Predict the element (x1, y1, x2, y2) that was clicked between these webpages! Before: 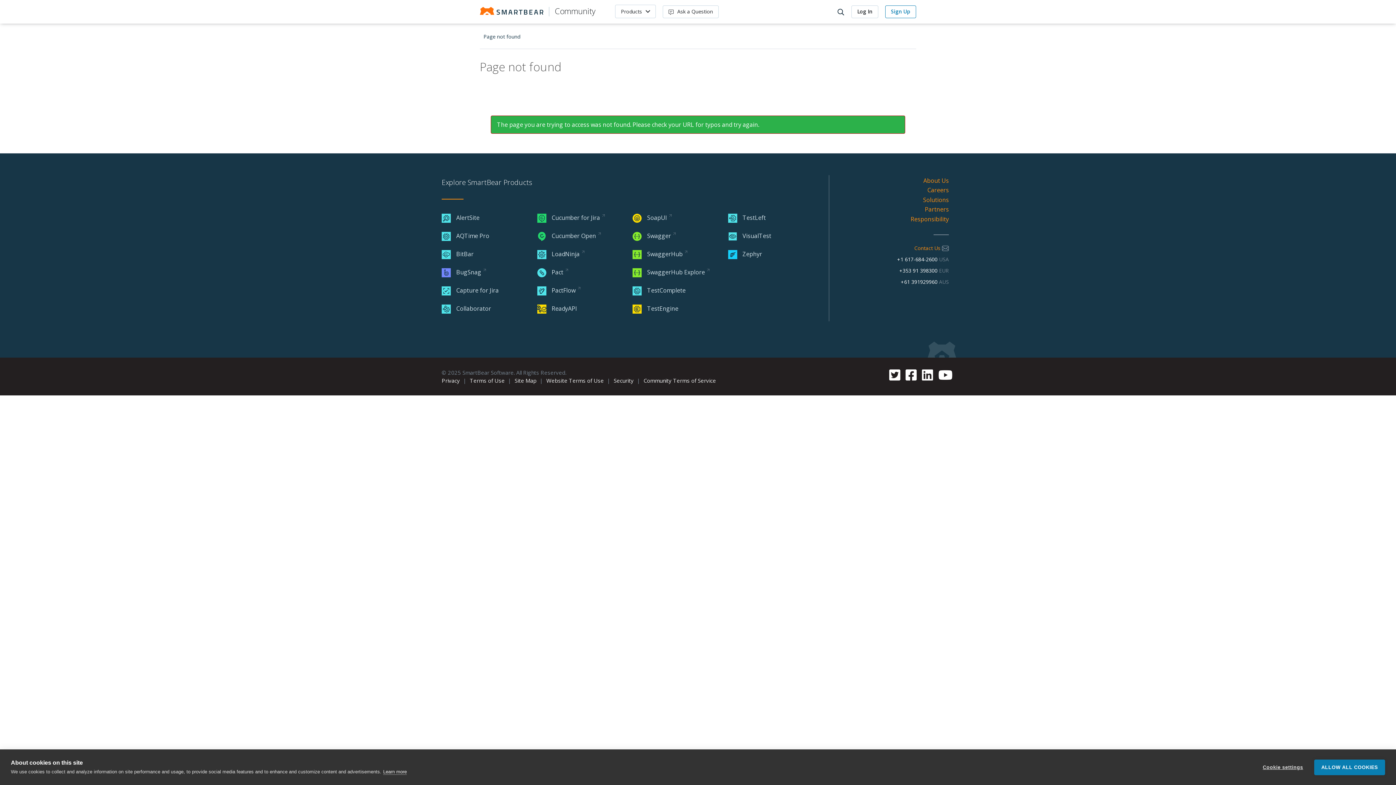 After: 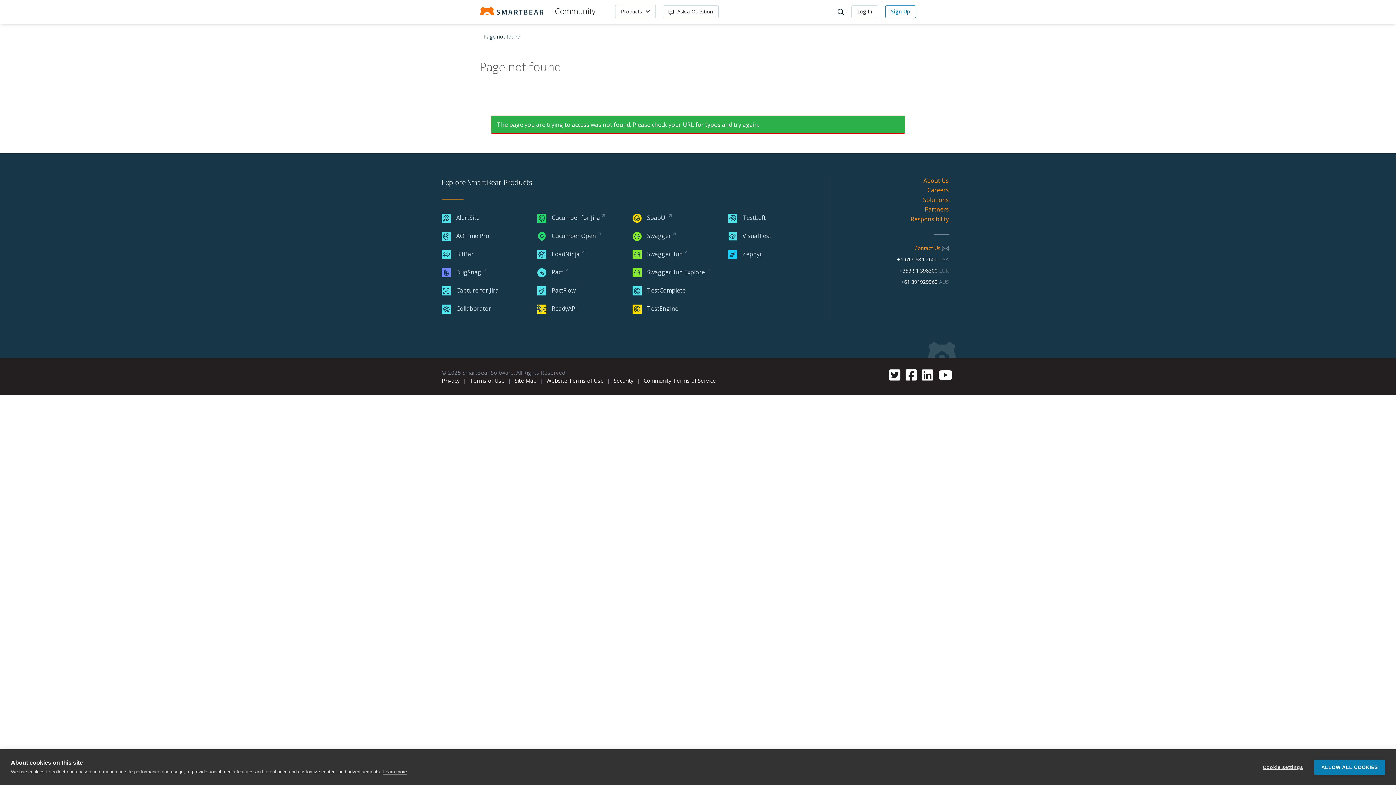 Action: bbox: (936, 374, 954, 381)